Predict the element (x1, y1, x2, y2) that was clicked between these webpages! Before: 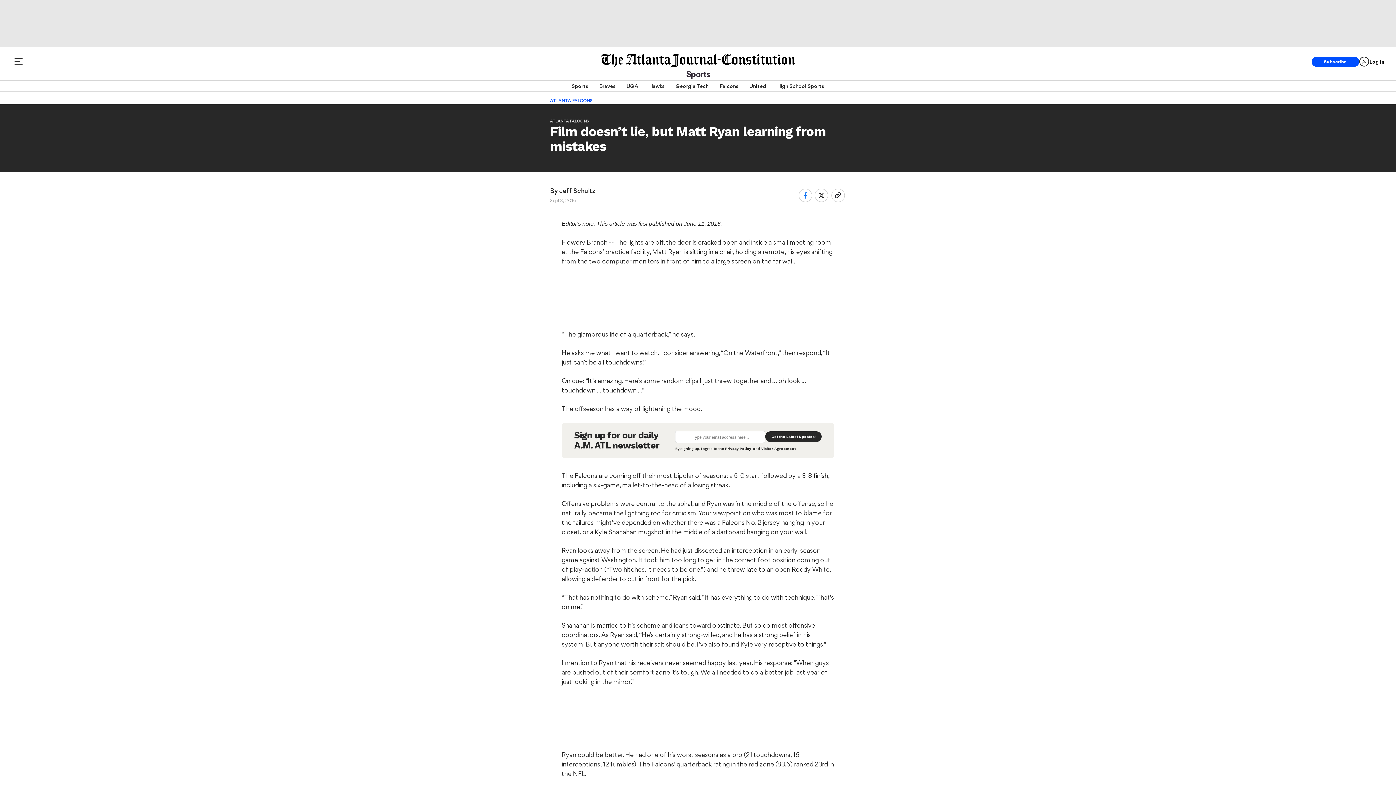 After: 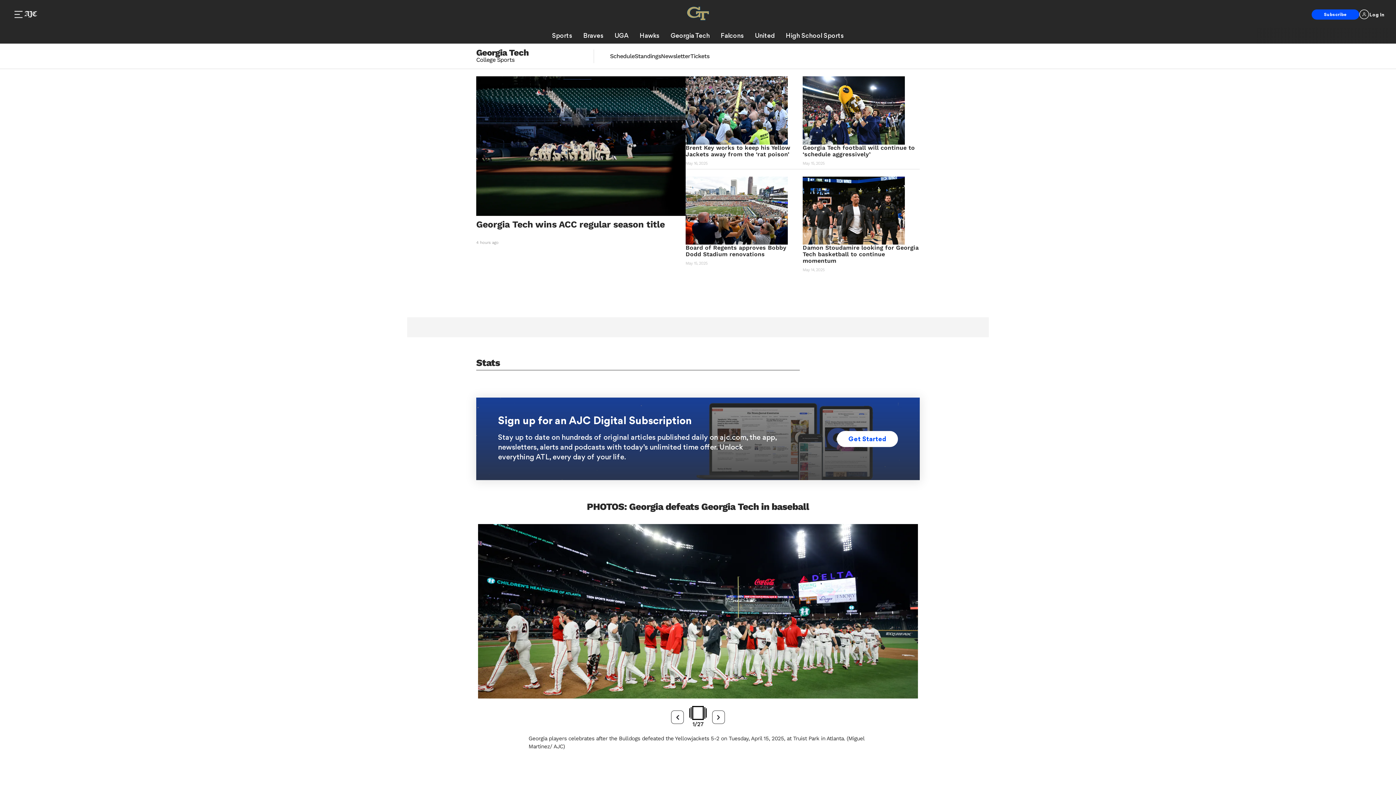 Action: label: Georgia Tech bbox: (675, 80, 708, 91)